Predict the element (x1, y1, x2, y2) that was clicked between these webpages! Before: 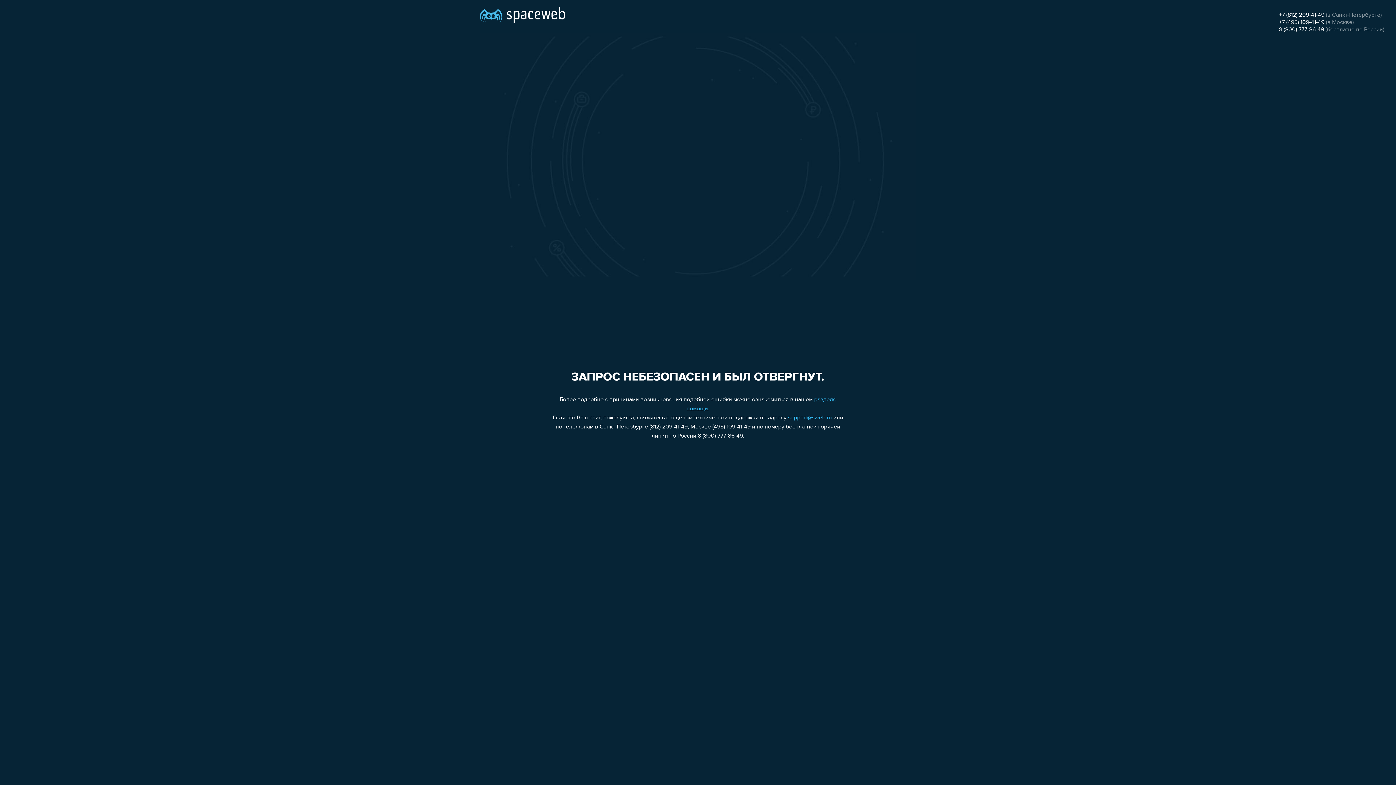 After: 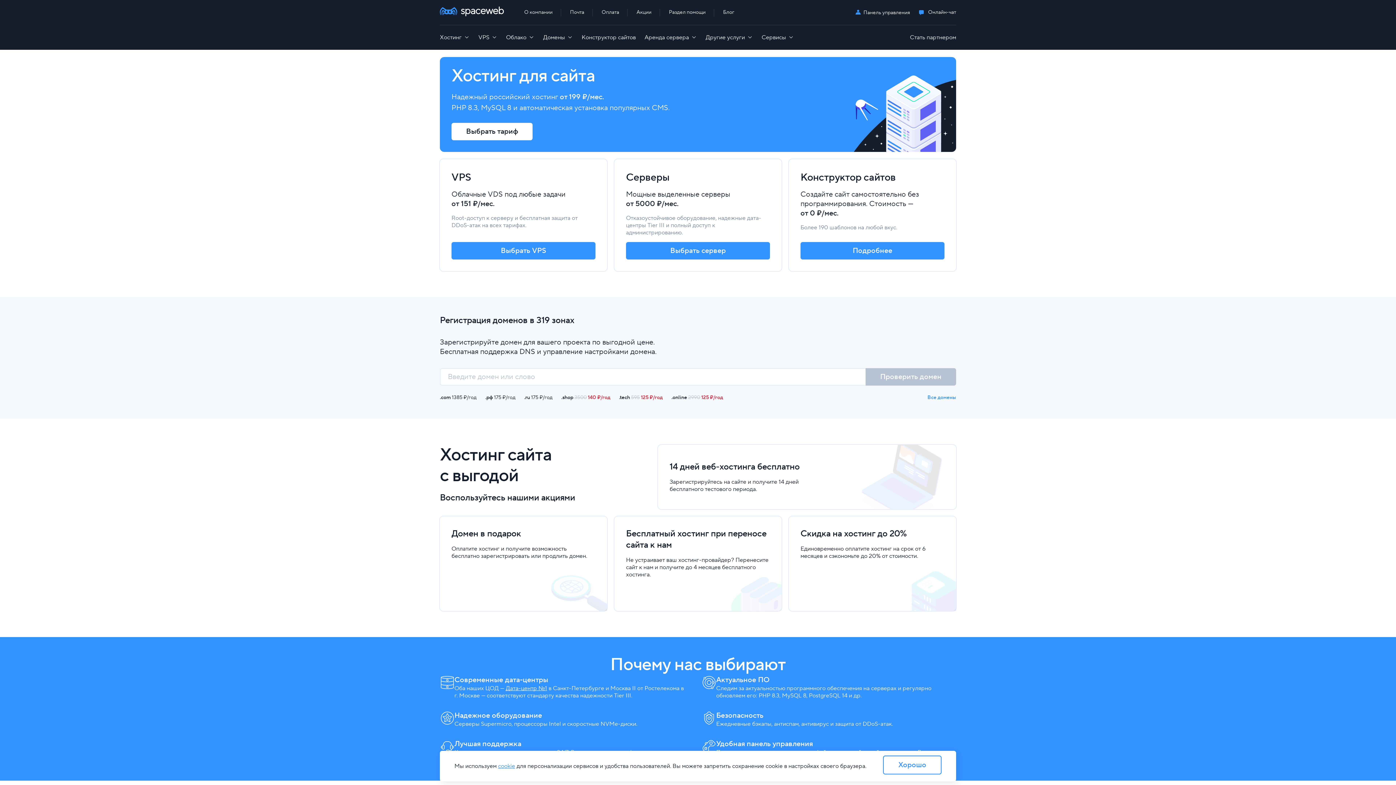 Action: bbox: (480, 0, 565, 25)